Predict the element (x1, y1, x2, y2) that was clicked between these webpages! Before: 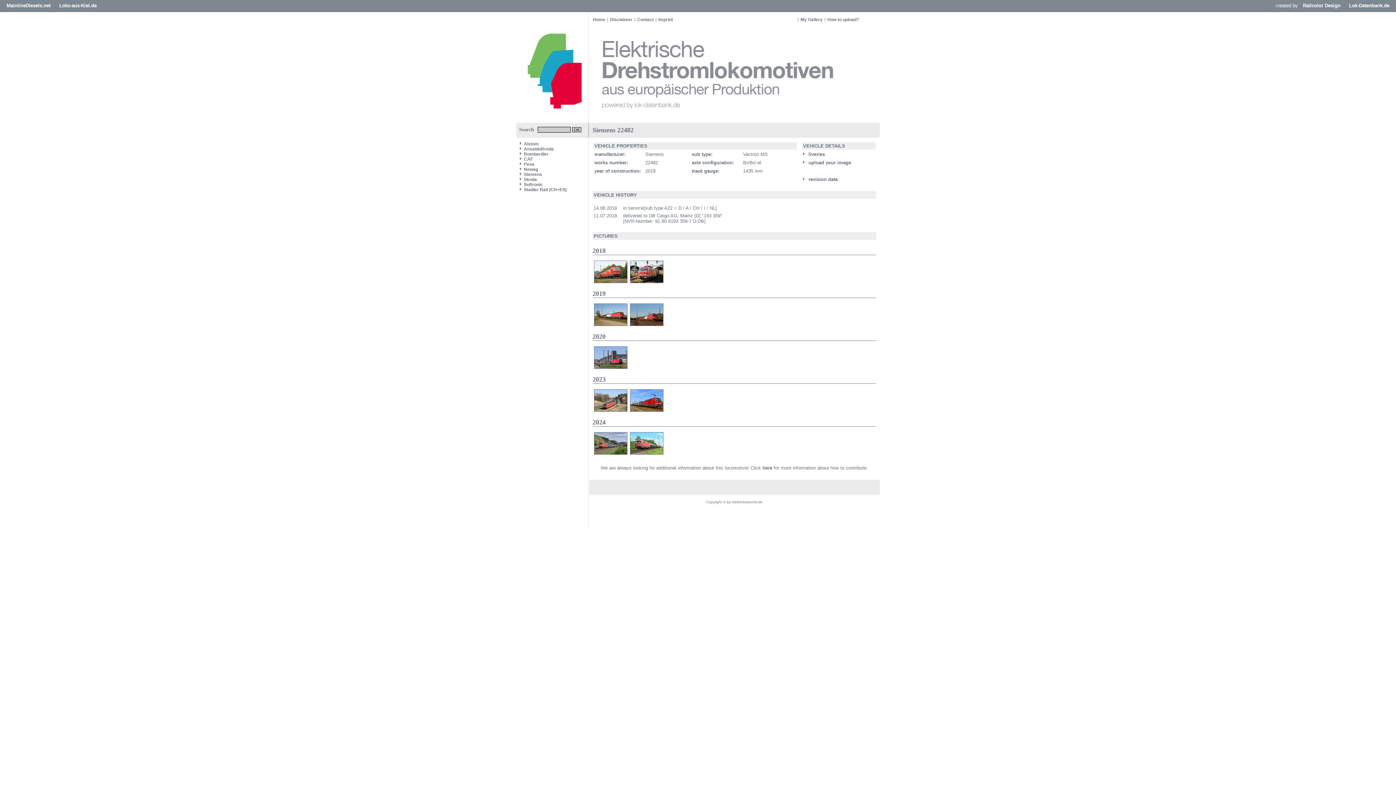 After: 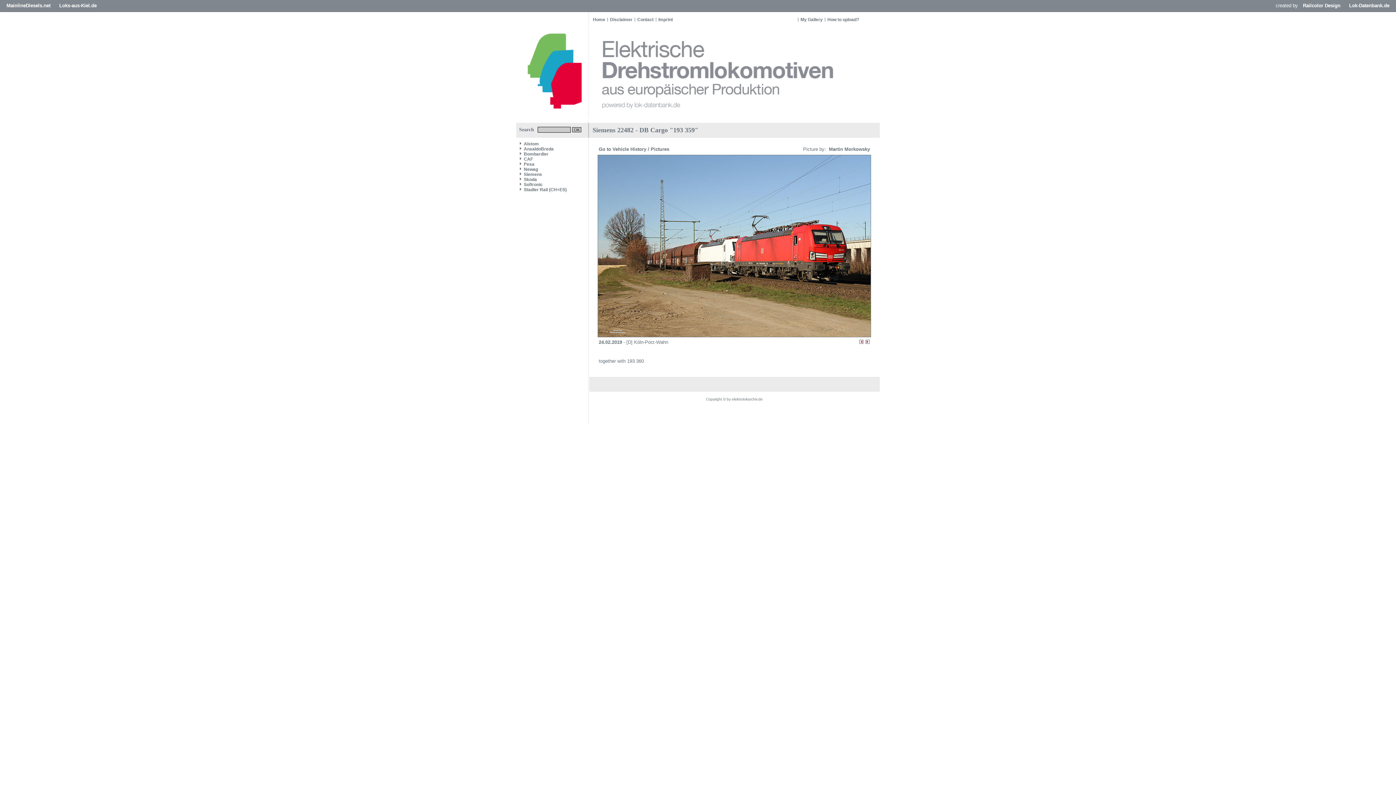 Action: bbox: (594, 321, 627, 327)